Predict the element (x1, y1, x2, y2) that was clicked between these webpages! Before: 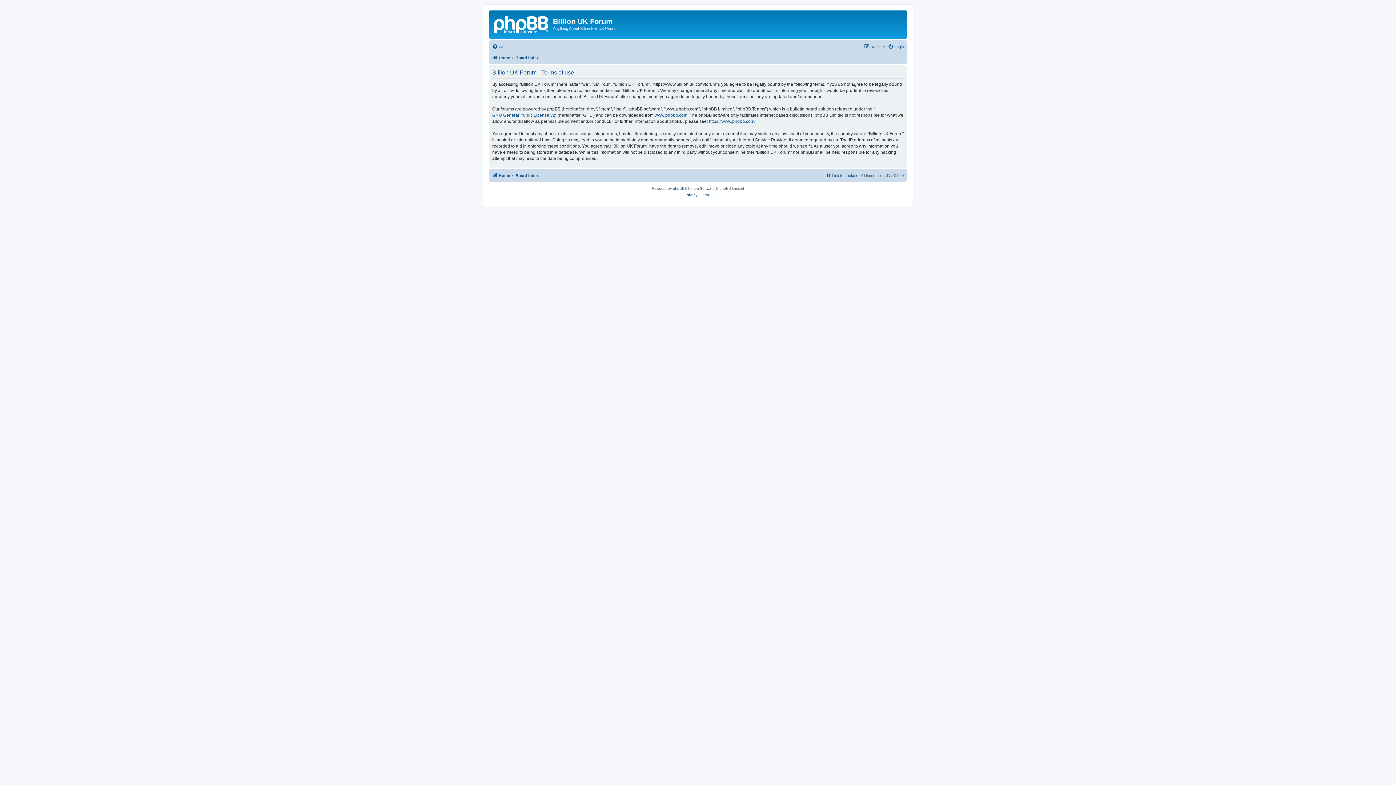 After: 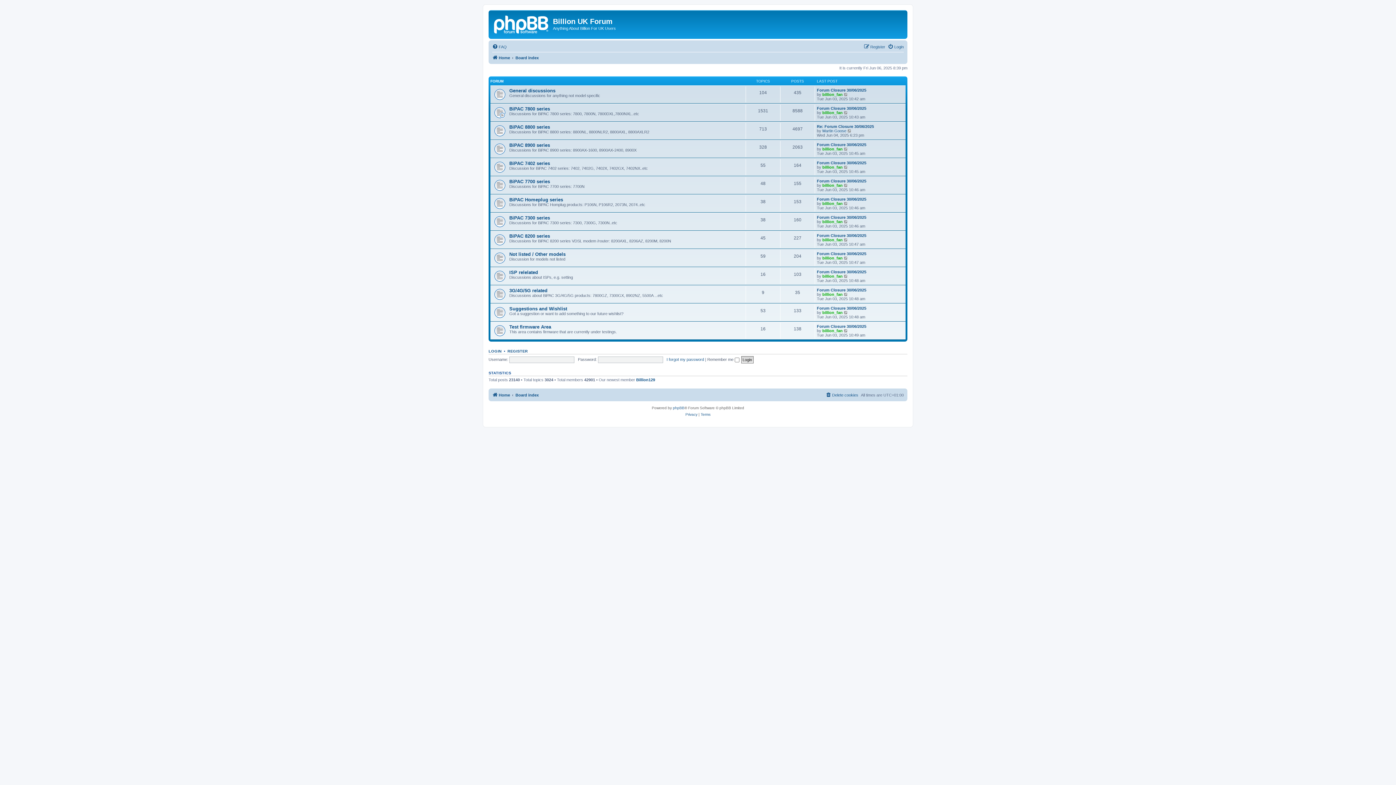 Action: bbox: (515, 171, 538, 179) label: Board index